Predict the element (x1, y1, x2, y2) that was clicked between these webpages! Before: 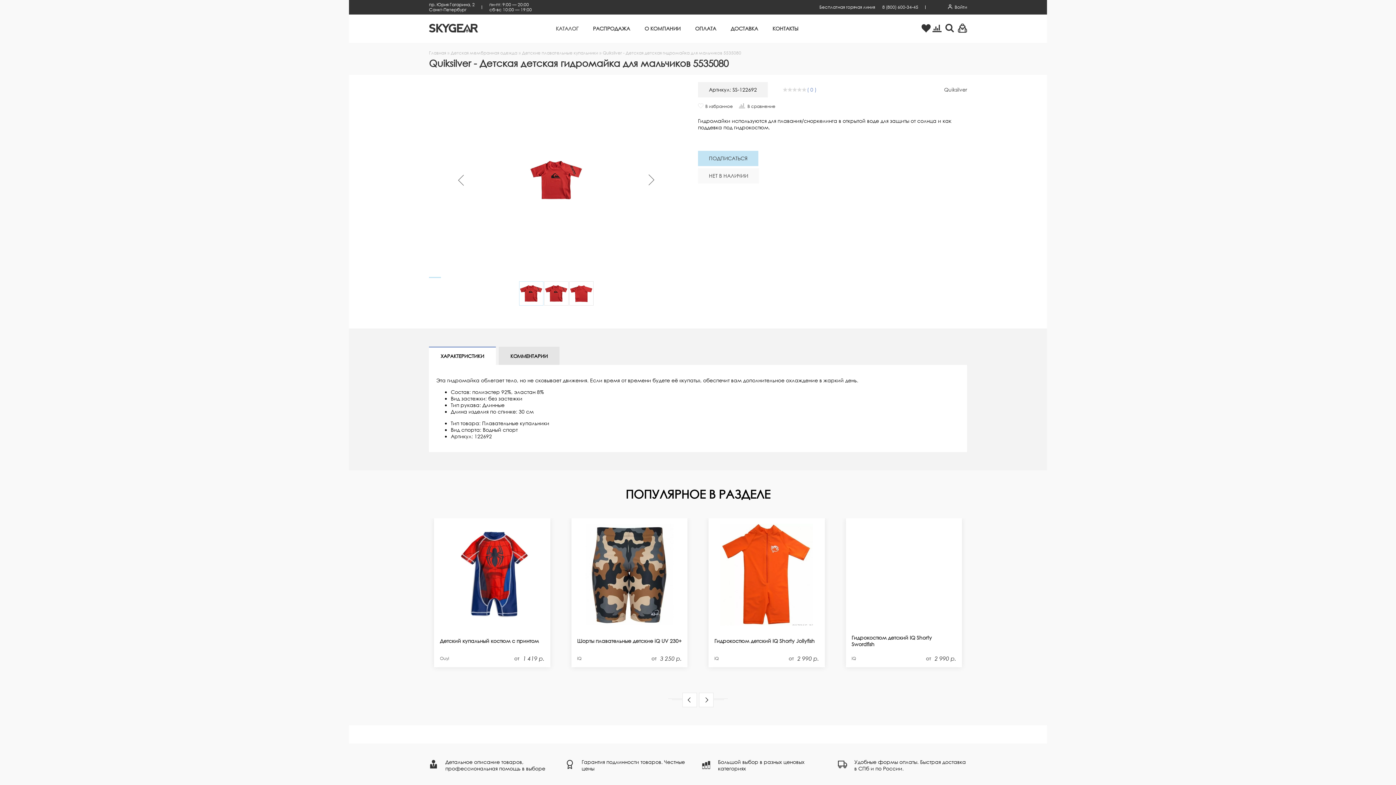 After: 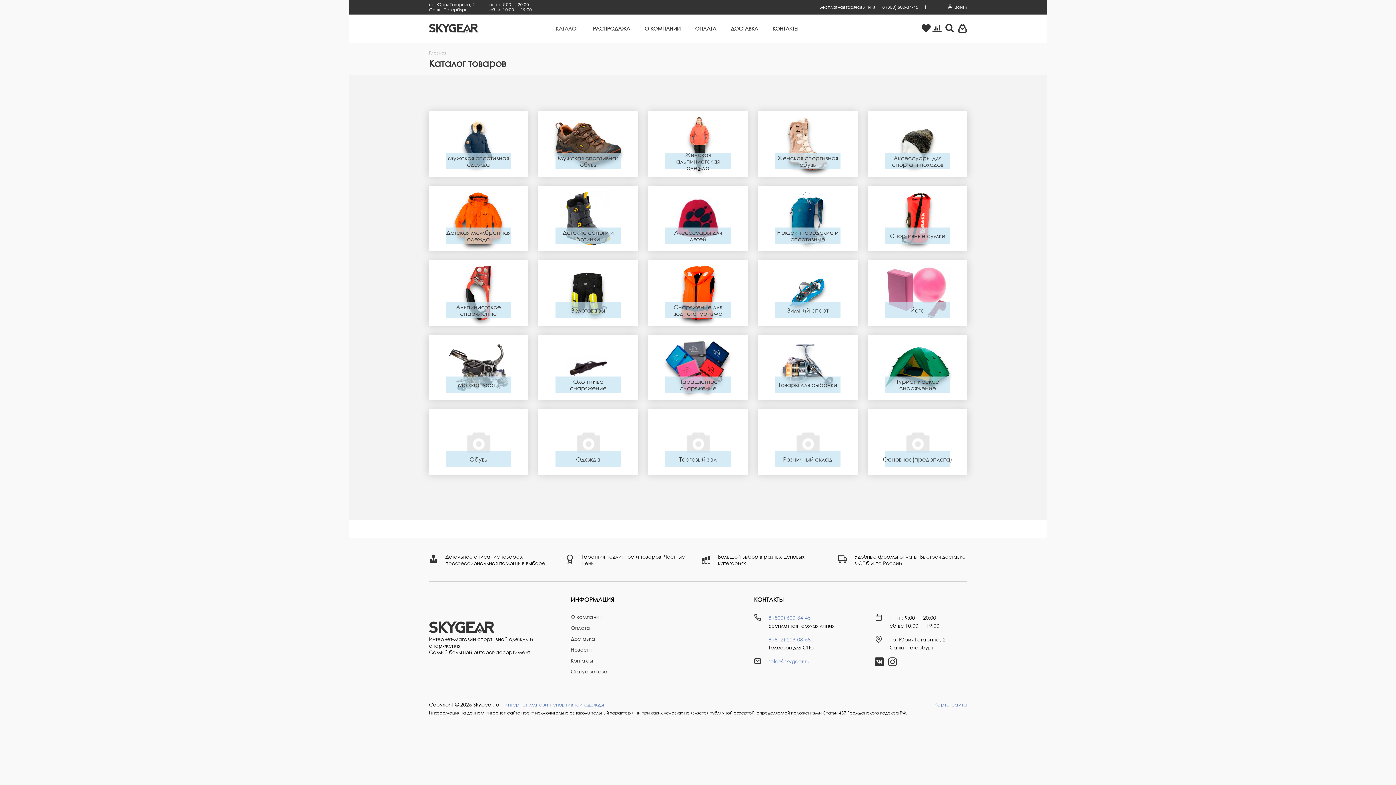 Action: label: КАТАЛОГ bbox: (556, 25, 578, 31)